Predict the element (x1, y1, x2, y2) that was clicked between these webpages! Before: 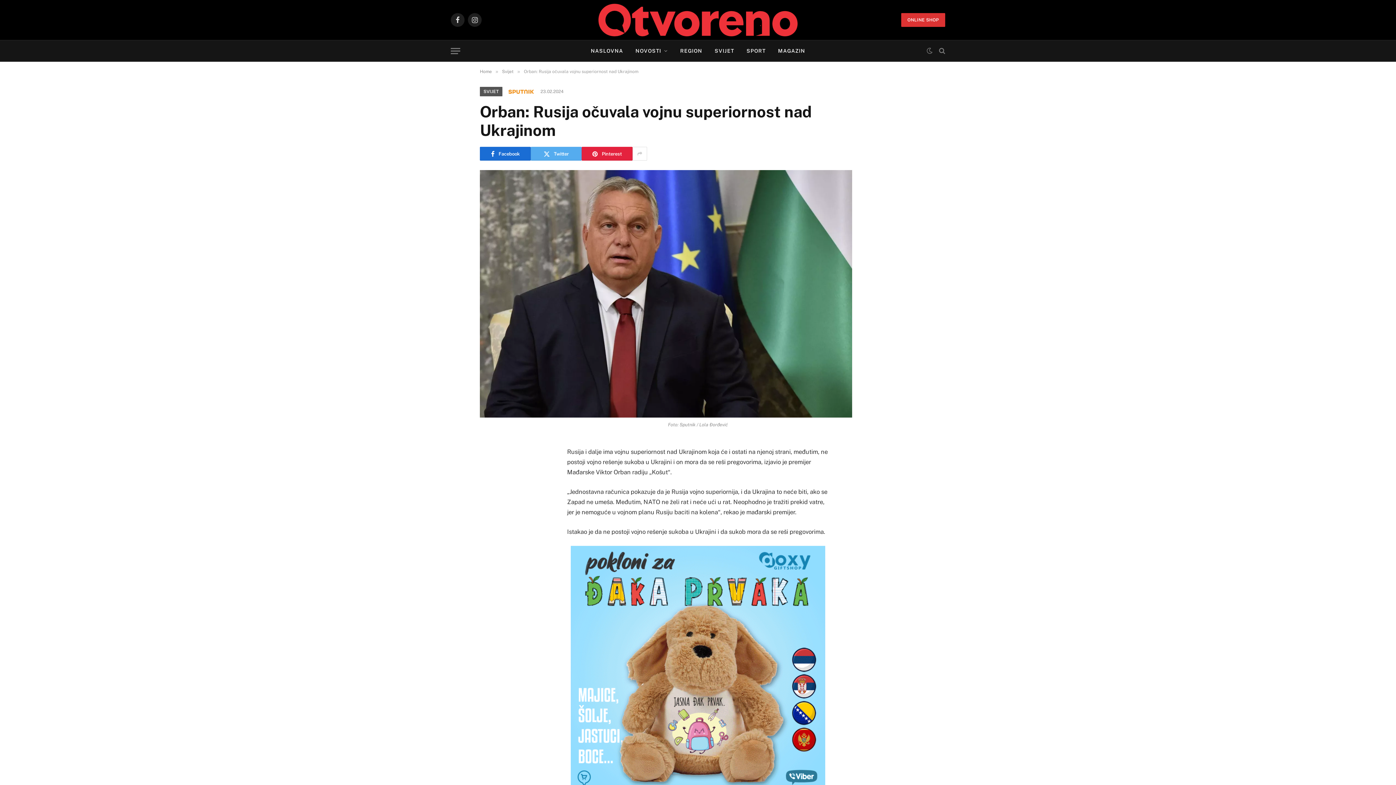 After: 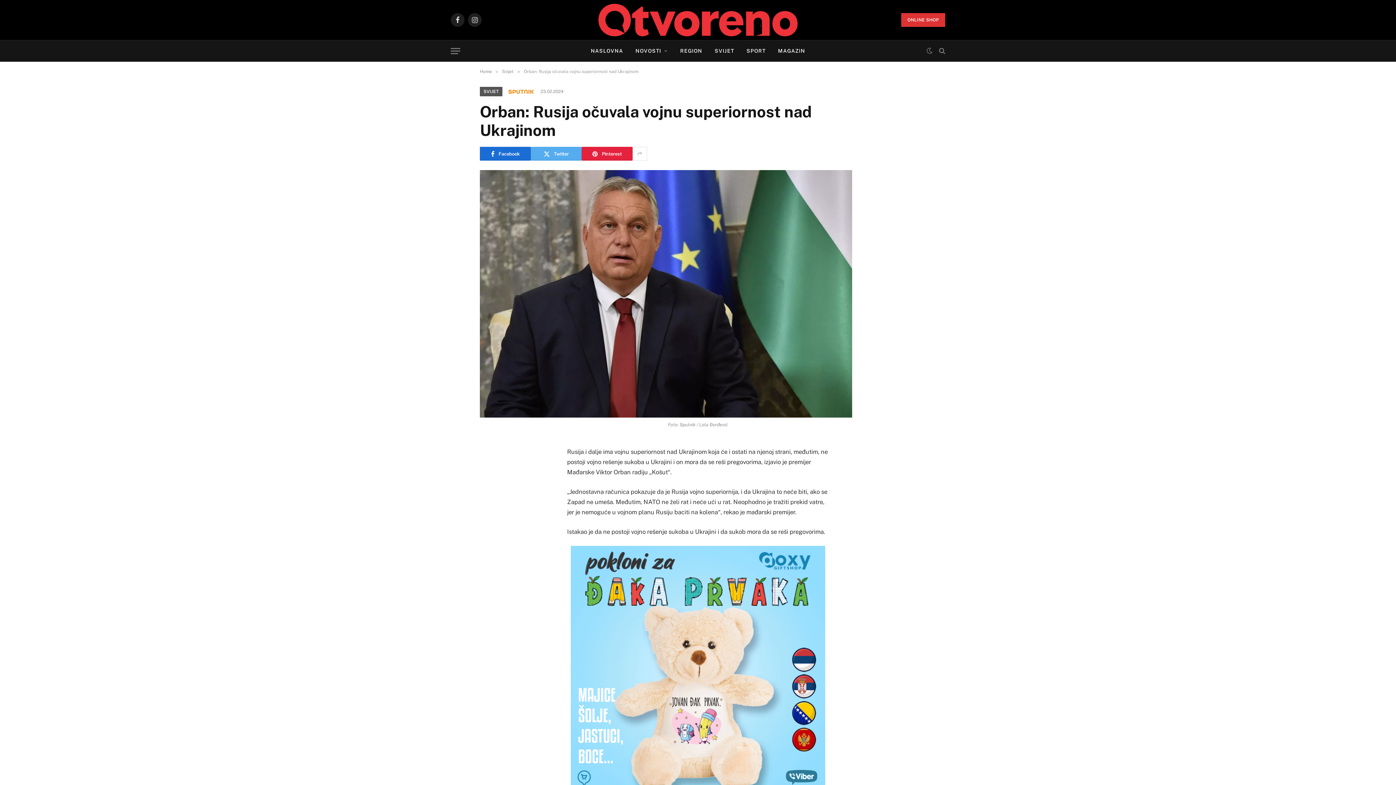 Action: bbox: (485, 513, 500, 527)